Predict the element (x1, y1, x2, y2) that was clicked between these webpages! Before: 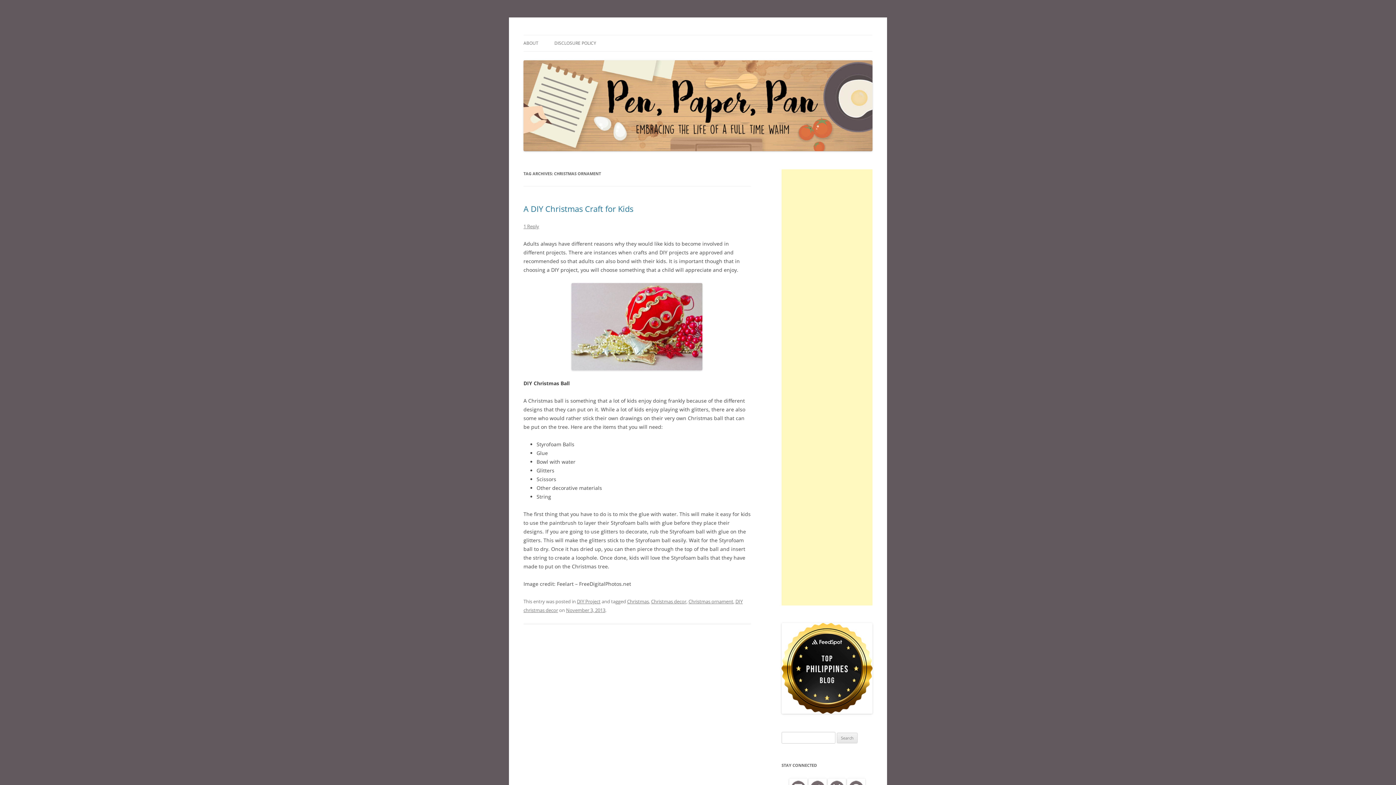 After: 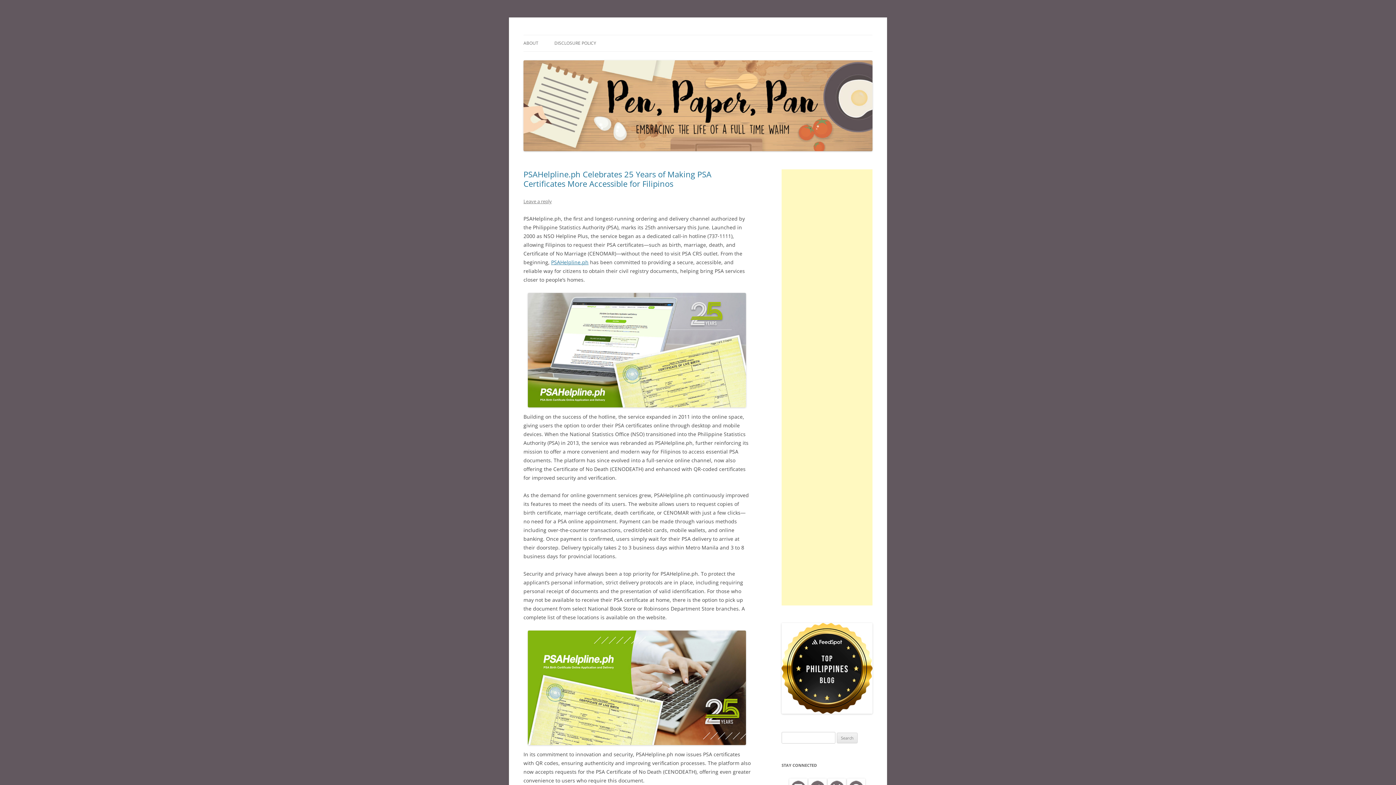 Action: bbox: (523, 145, 872, 152)